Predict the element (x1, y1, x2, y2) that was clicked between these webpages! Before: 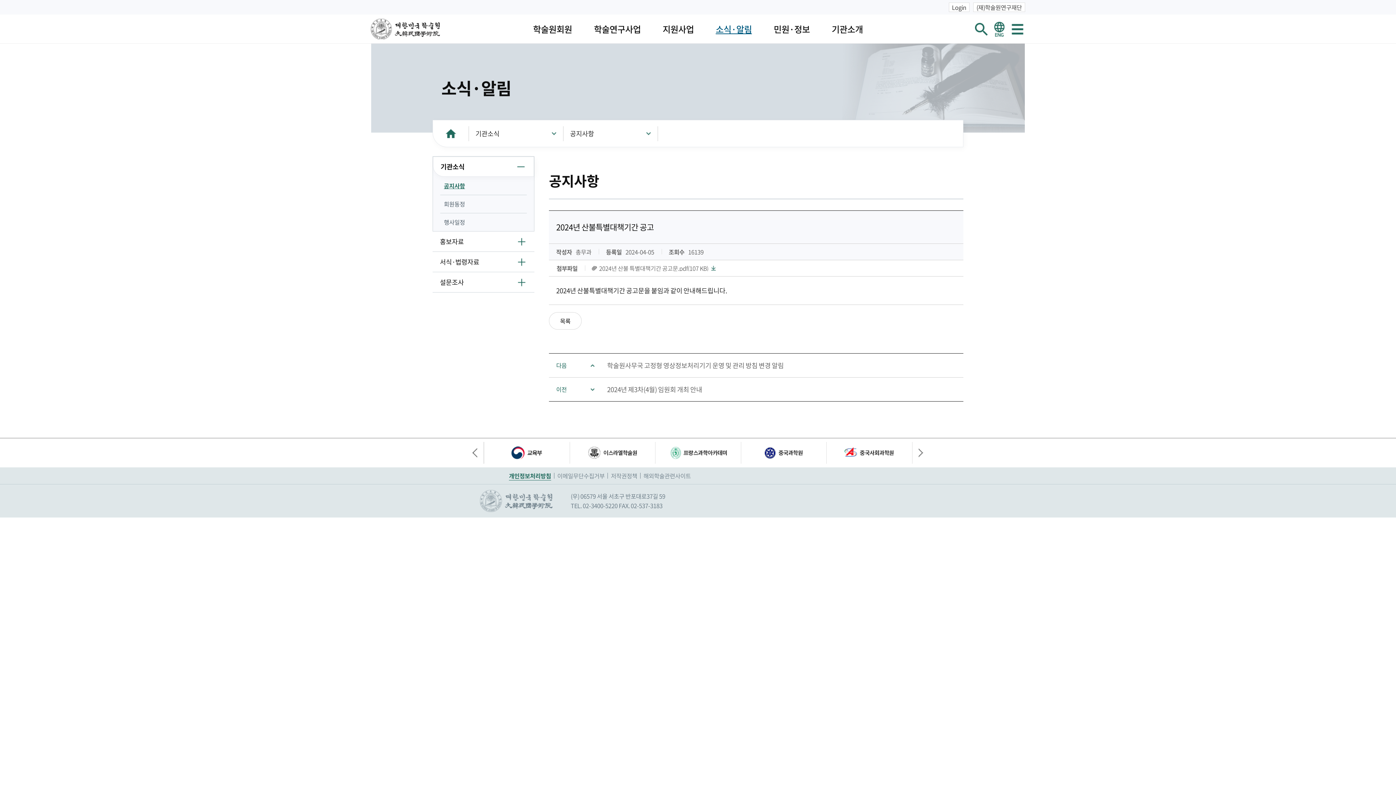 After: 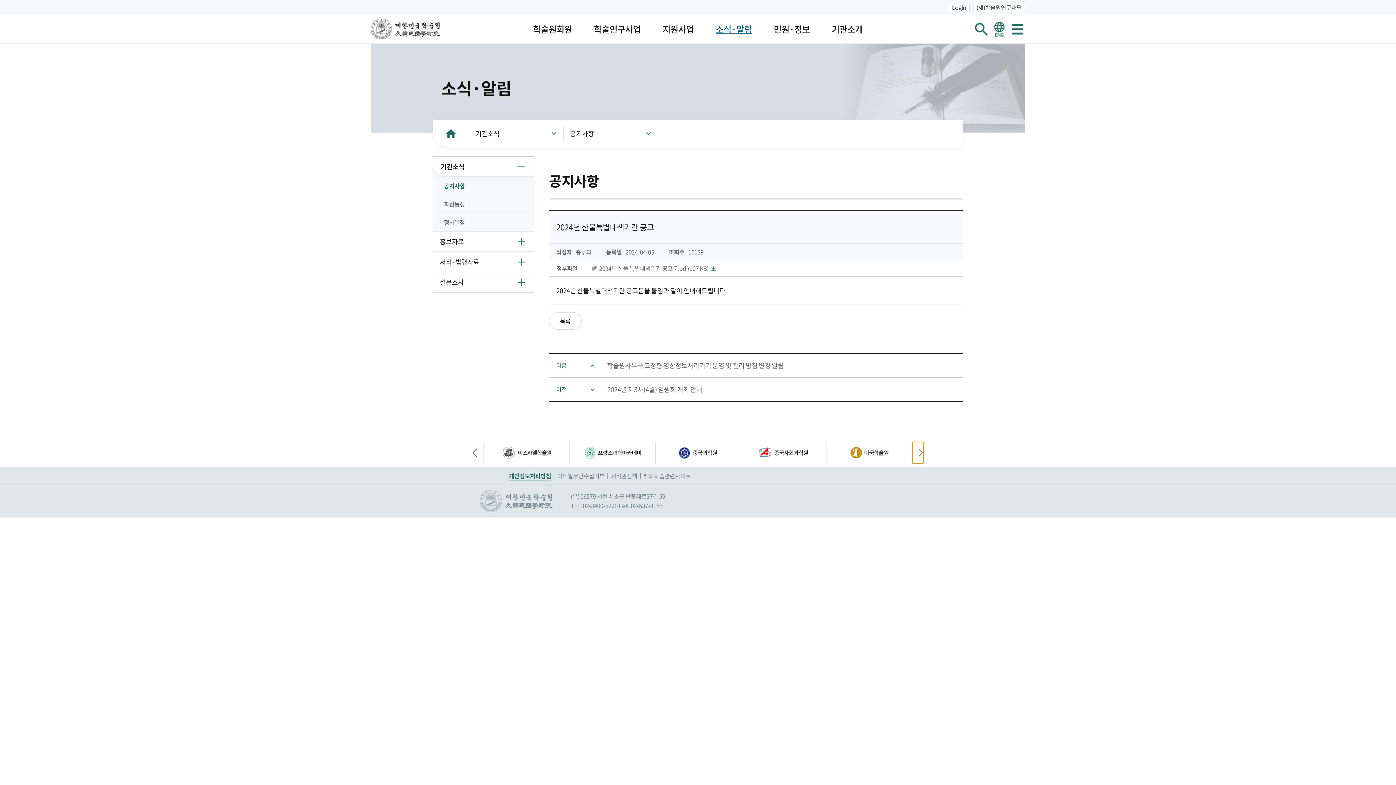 Action: label: Next slide bbox: (912, 442, 923, 464)